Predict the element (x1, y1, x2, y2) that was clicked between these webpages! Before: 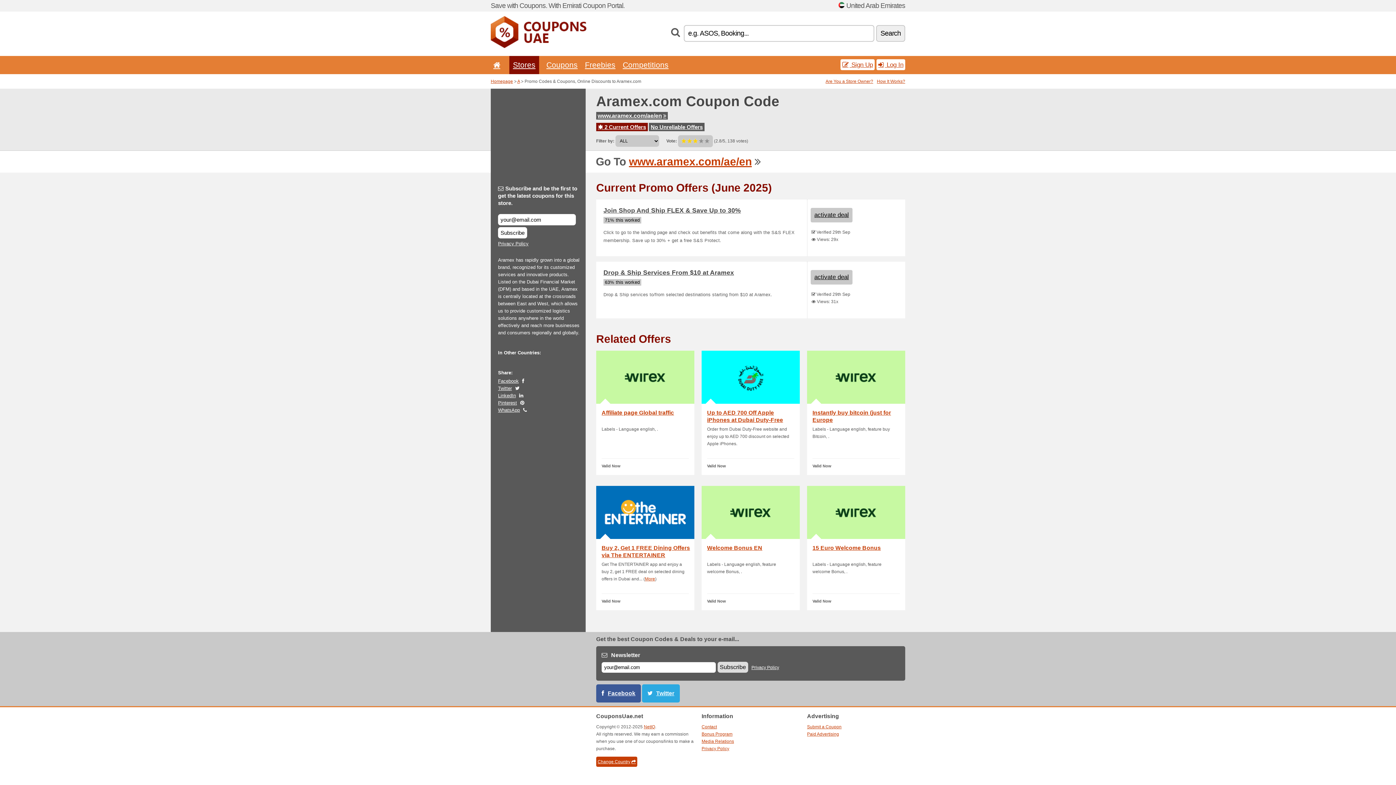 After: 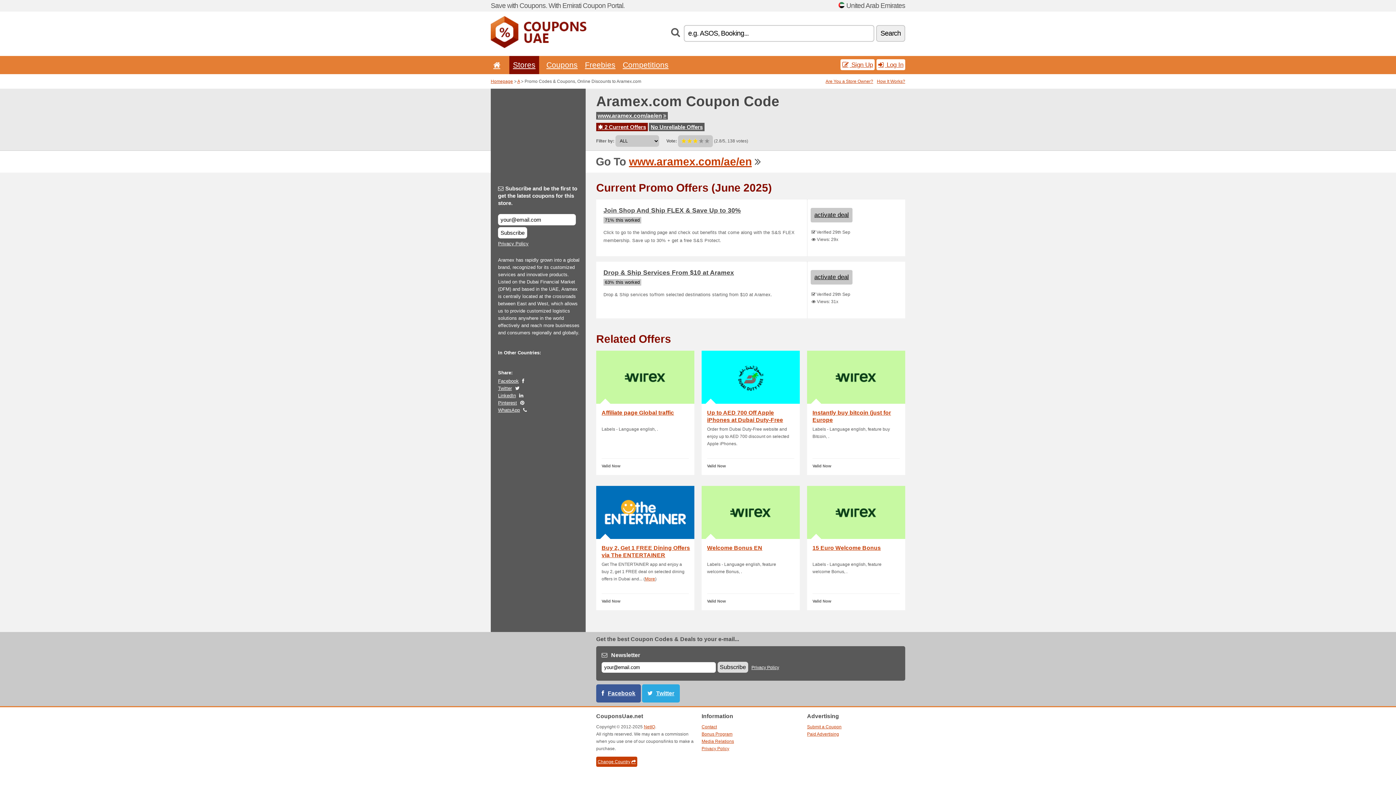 Action: bbox: (498, 393, 516, 398) label: LinkedIn